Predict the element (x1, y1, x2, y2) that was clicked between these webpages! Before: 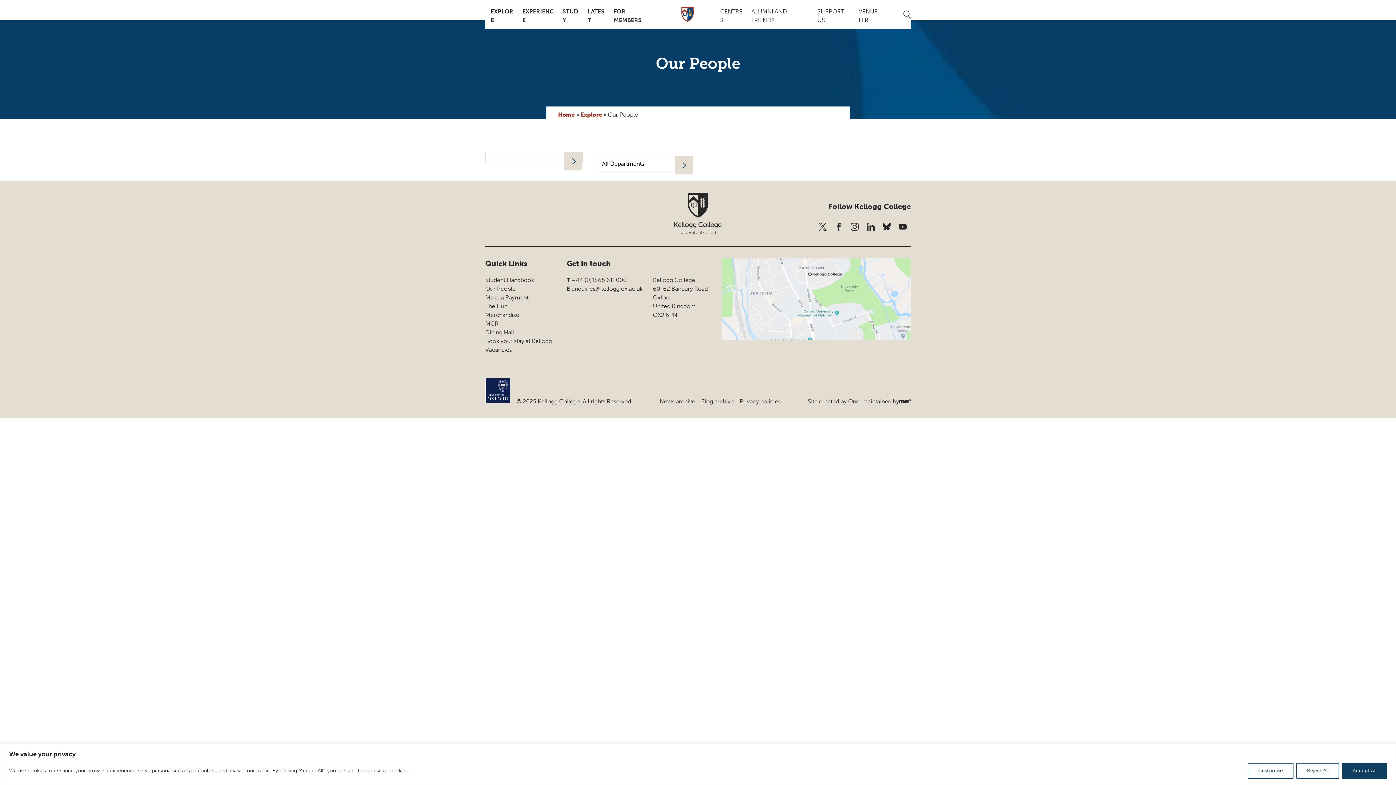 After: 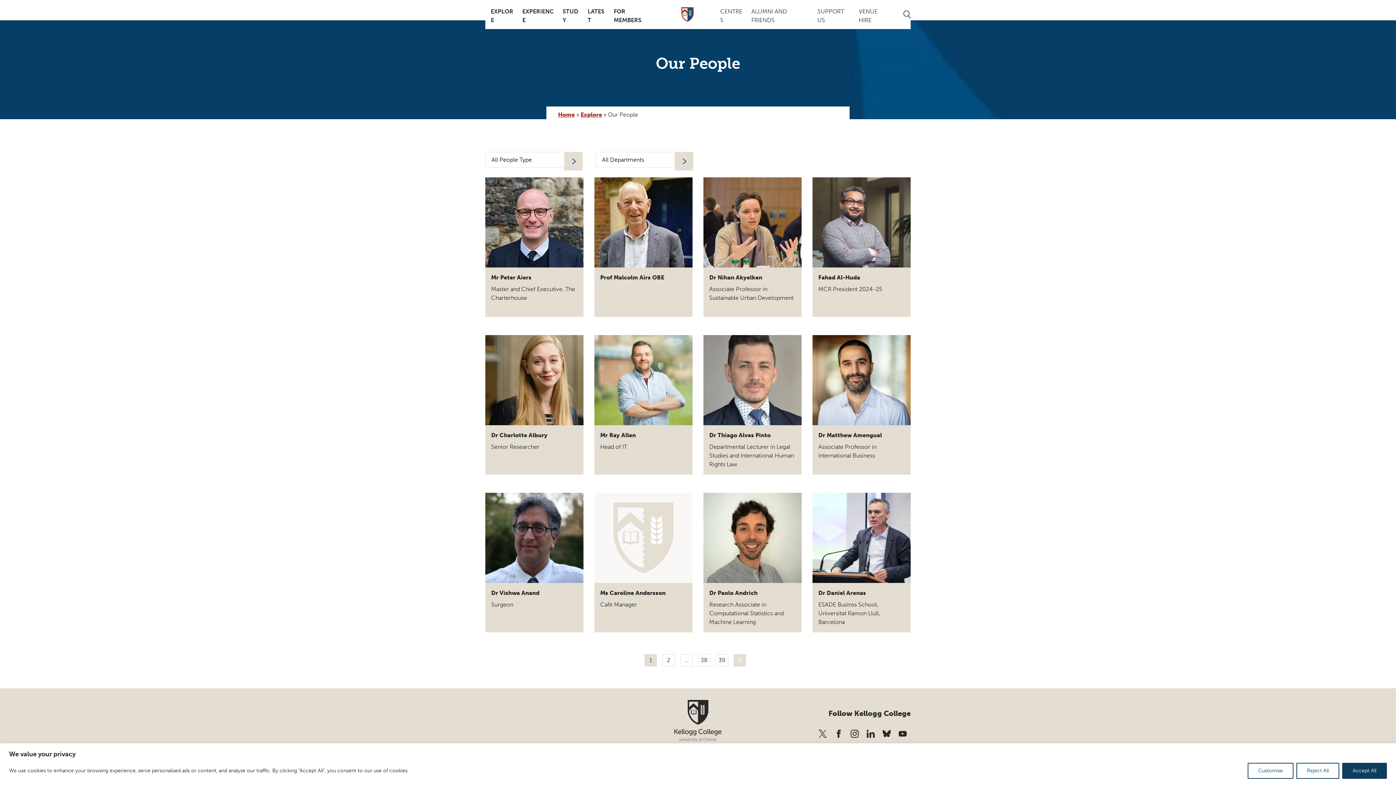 Action: label: Our People bbox: (485, 284, 515, 293)